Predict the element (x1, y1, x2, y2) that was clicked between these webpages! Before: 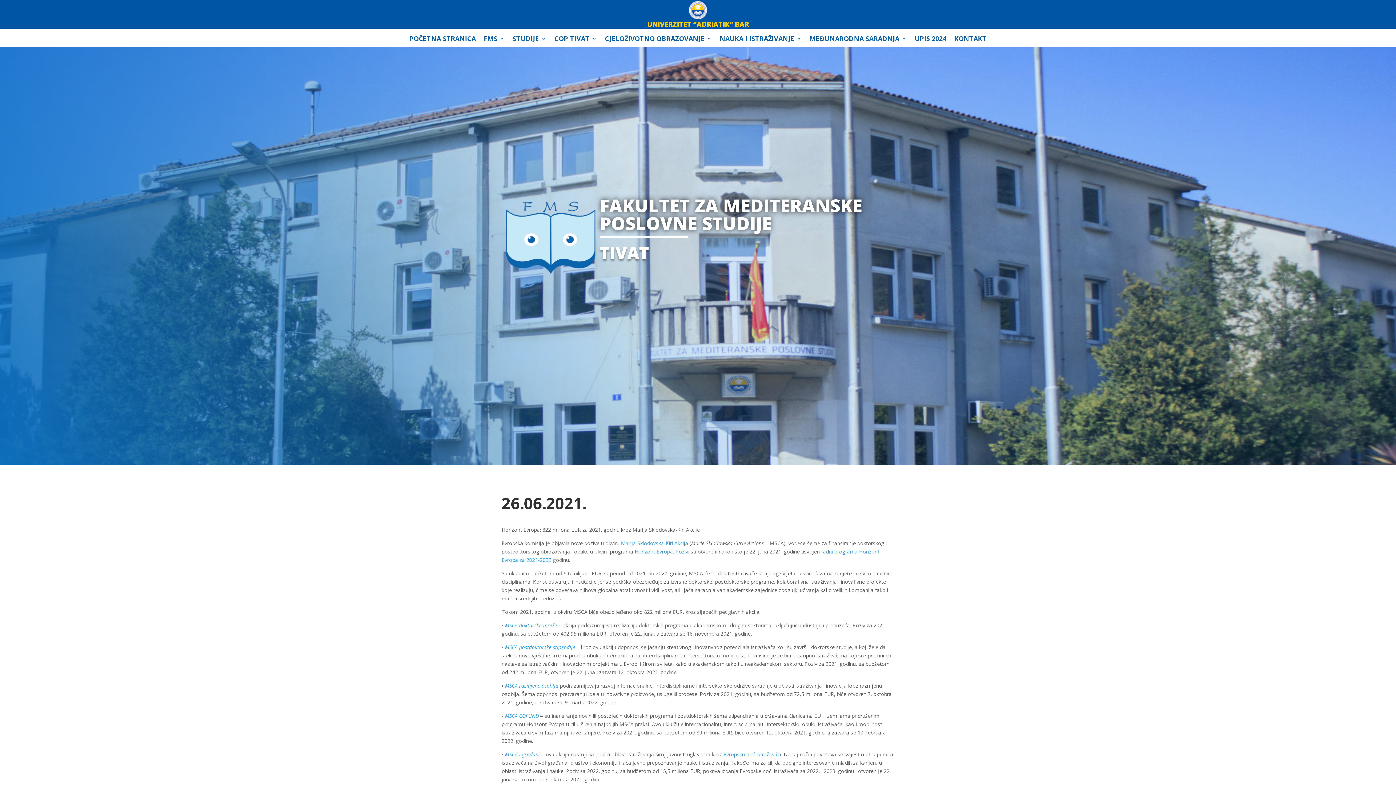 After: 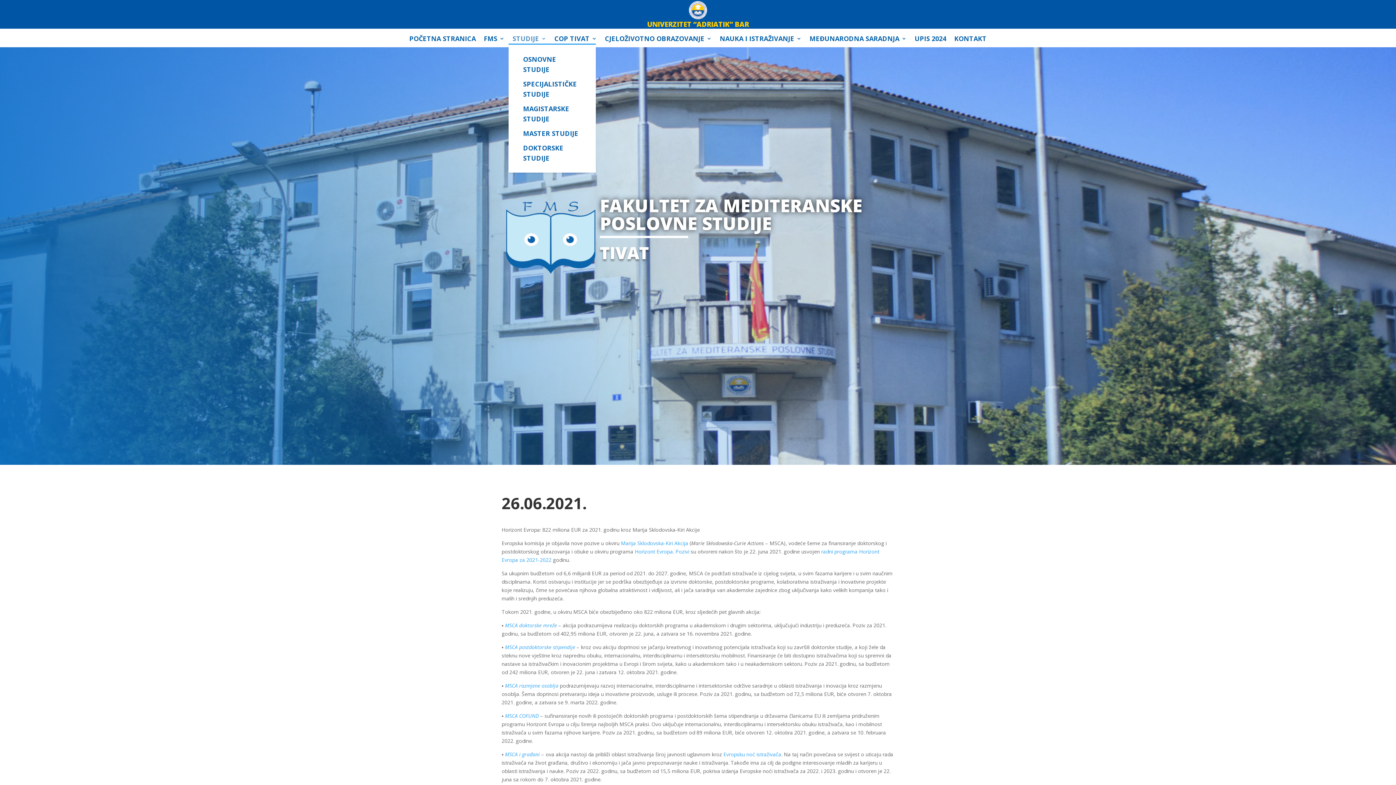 Action: label: STUDIJE bbox: (512, 36, 546, 44)